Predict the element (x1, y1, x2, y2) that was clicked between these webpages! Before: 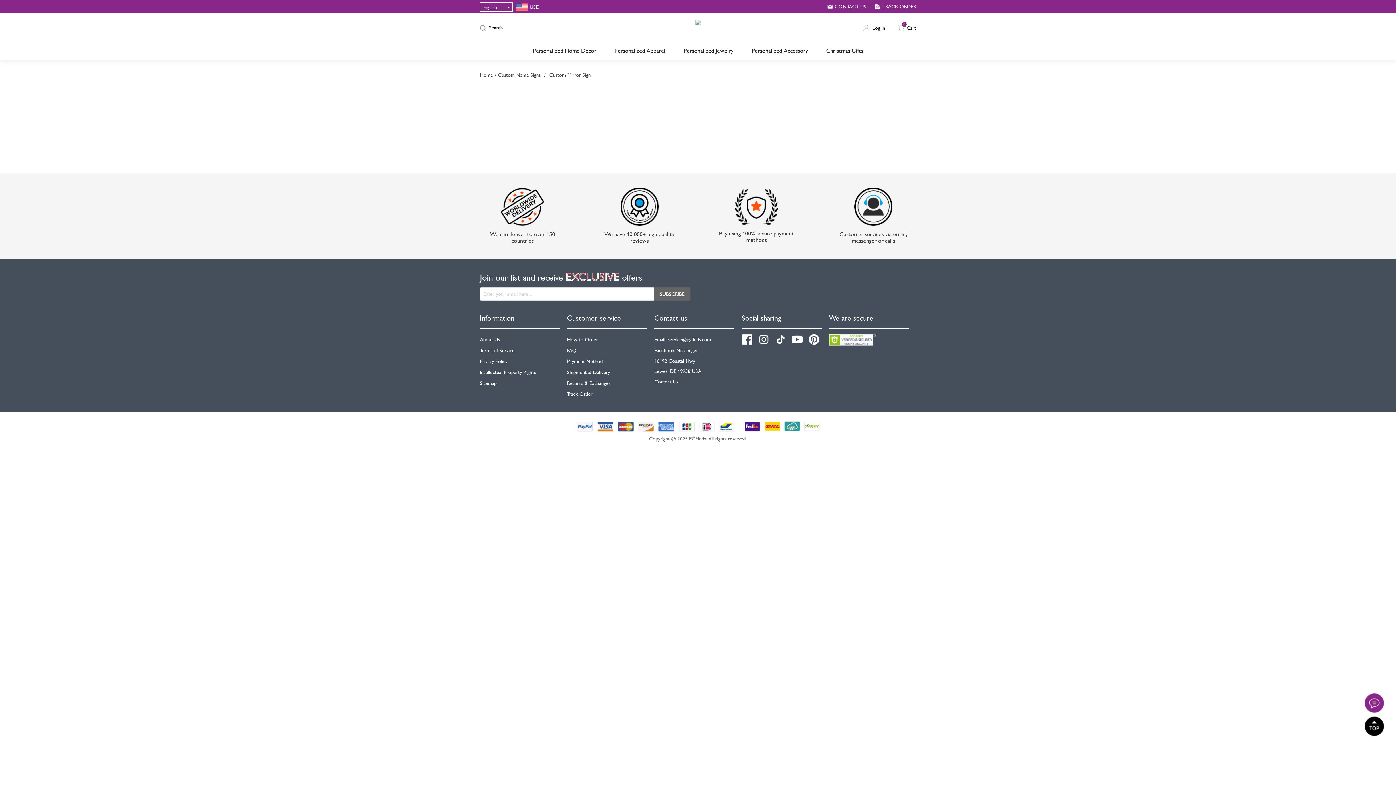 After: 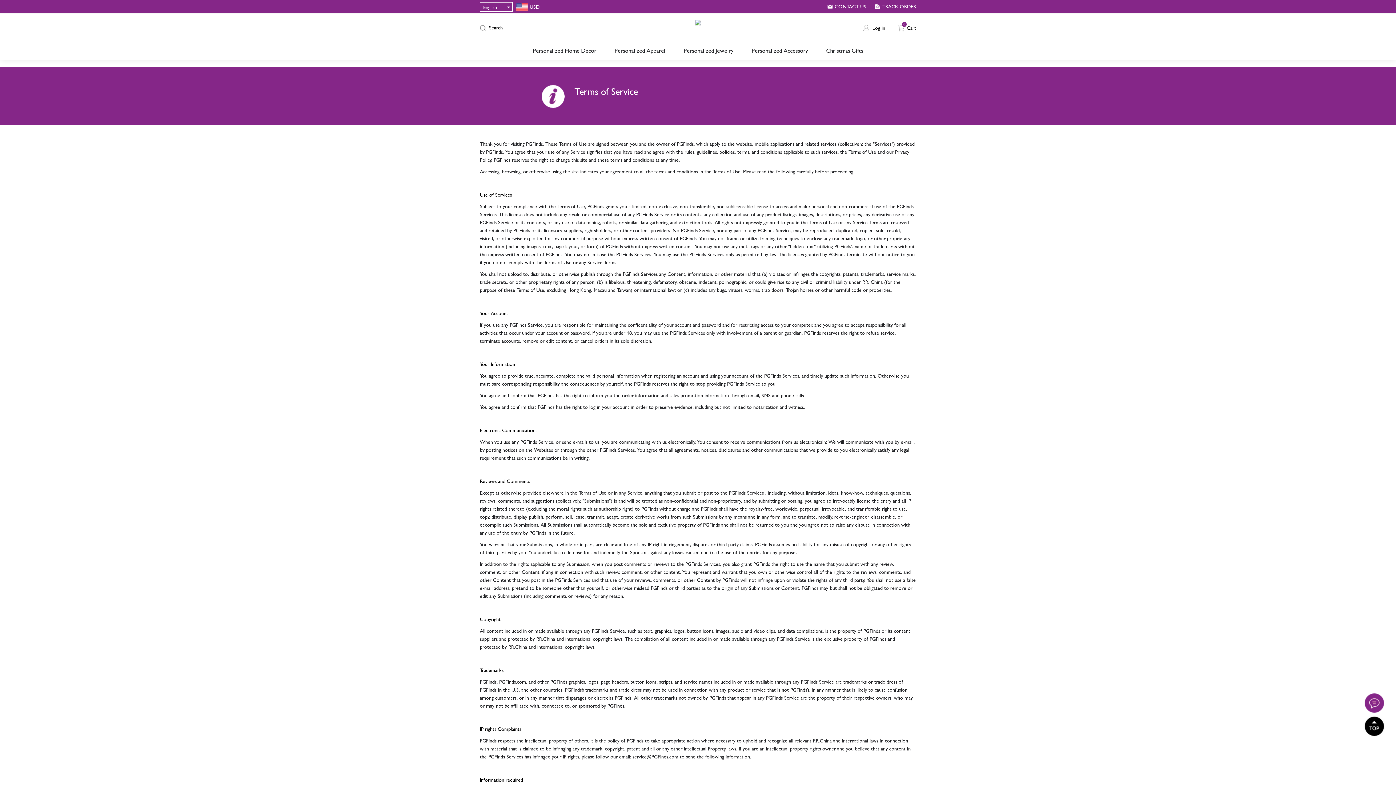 Action: label: Terms of Service bbox: (480, 347, 514, 353)